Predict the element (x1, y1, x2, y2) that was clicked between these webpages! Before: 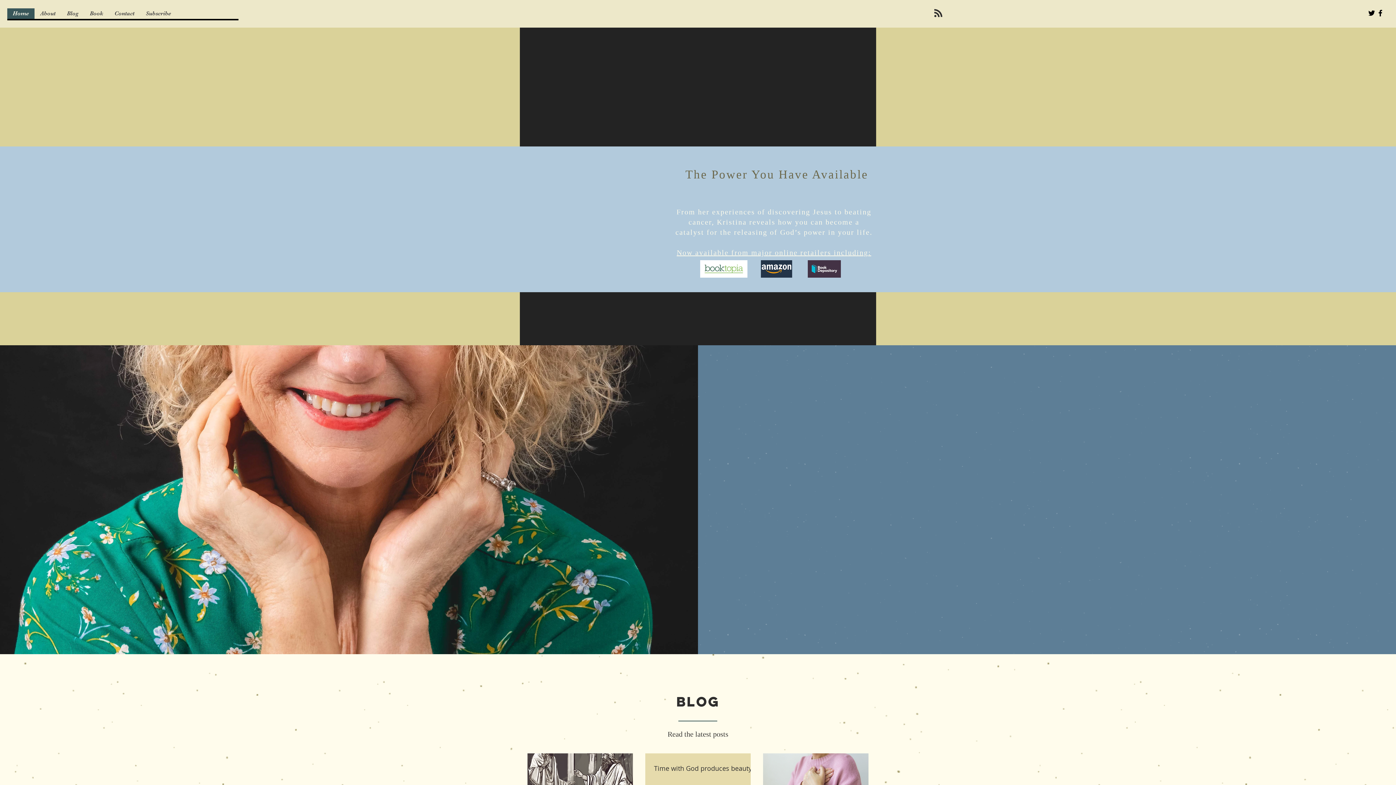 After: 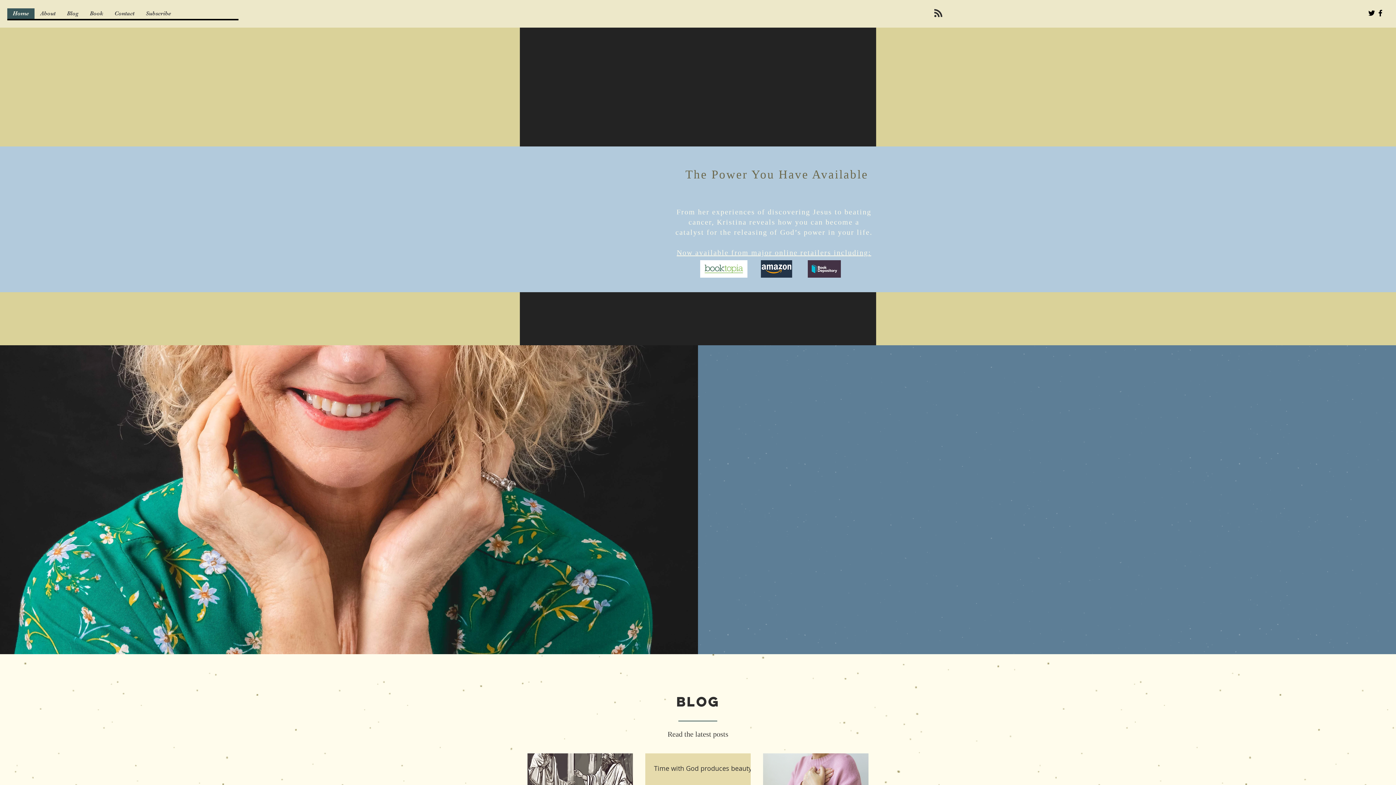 Action: bbox: (1367, 8, 1376, 17) label: Black Twitter Icon